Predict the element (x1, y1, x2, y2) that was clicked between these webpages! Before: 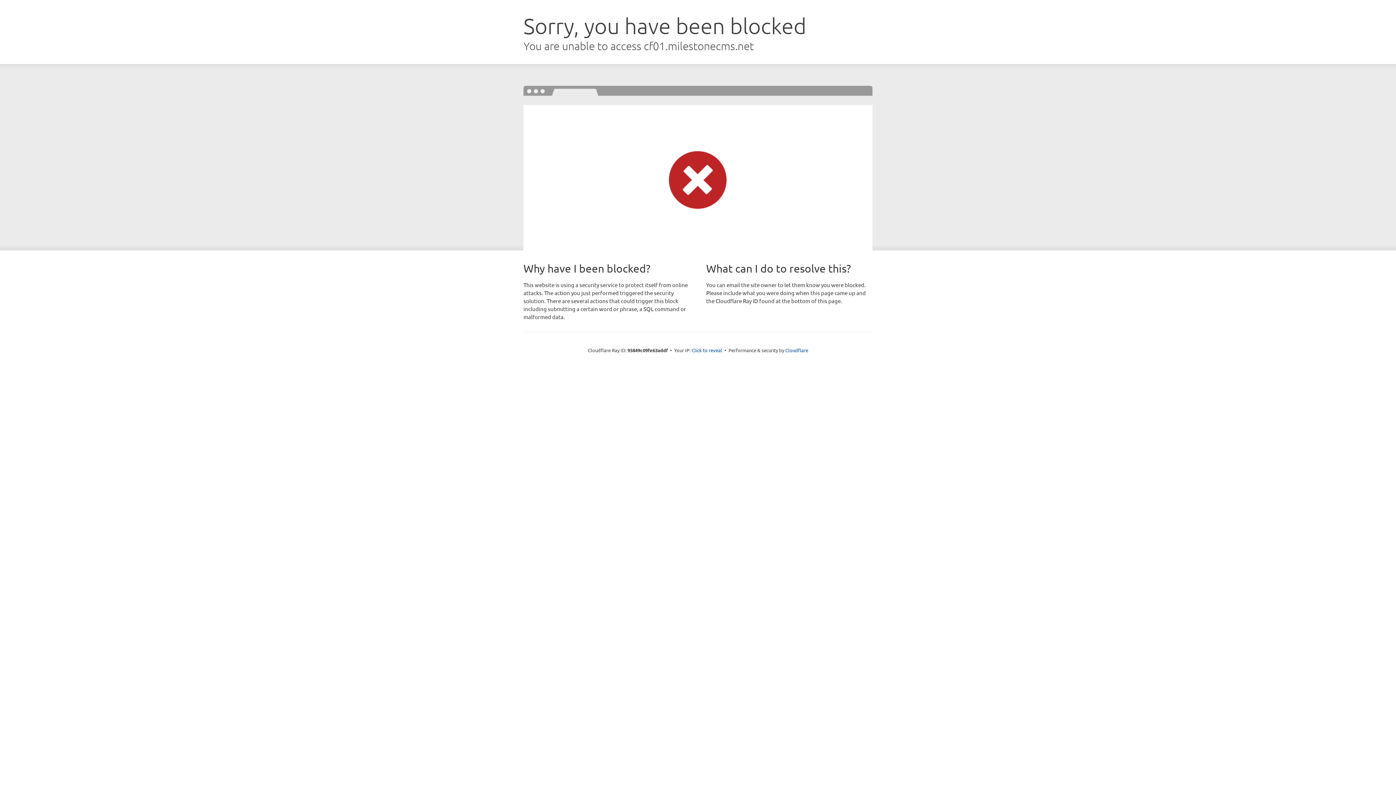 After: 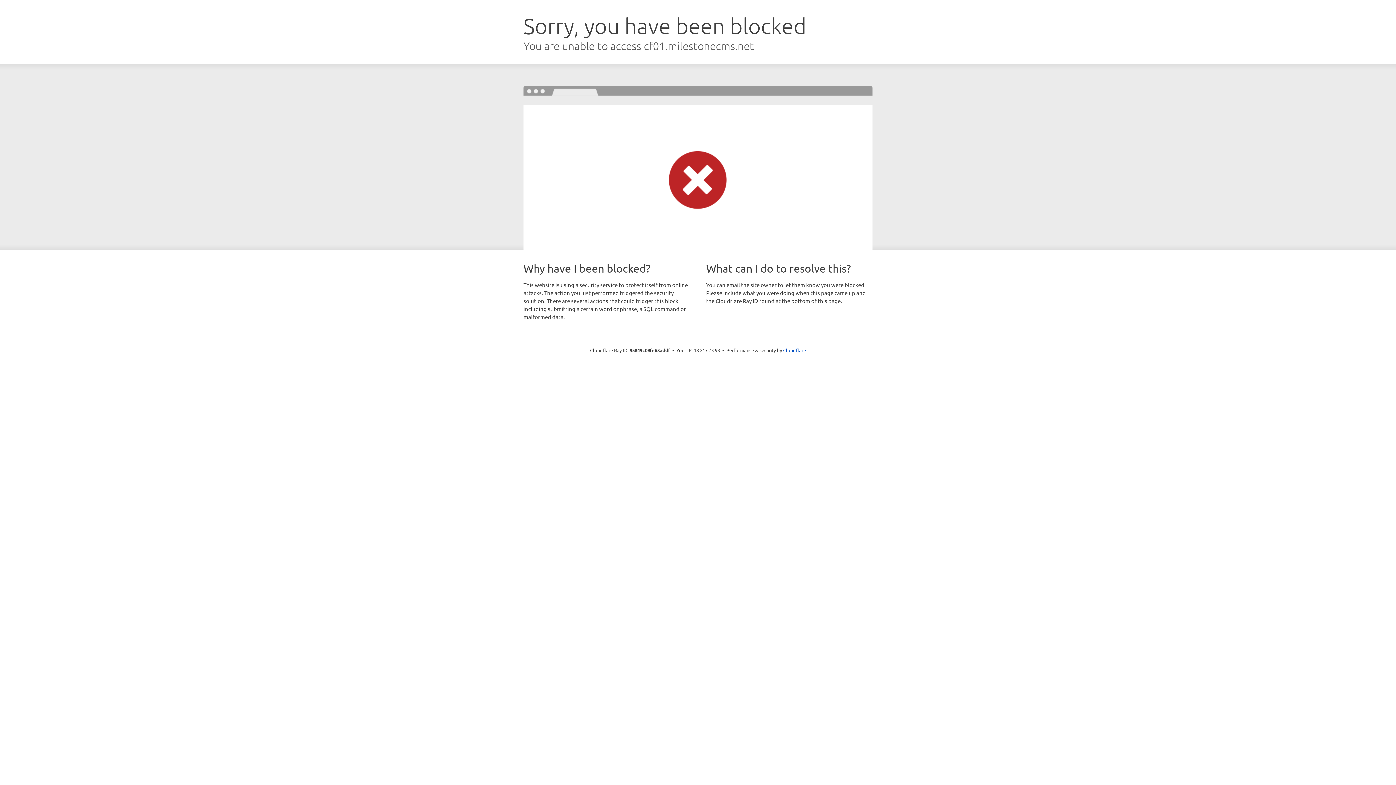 Action: bbox: (691, 346, 722, 353) label: Click to reveal